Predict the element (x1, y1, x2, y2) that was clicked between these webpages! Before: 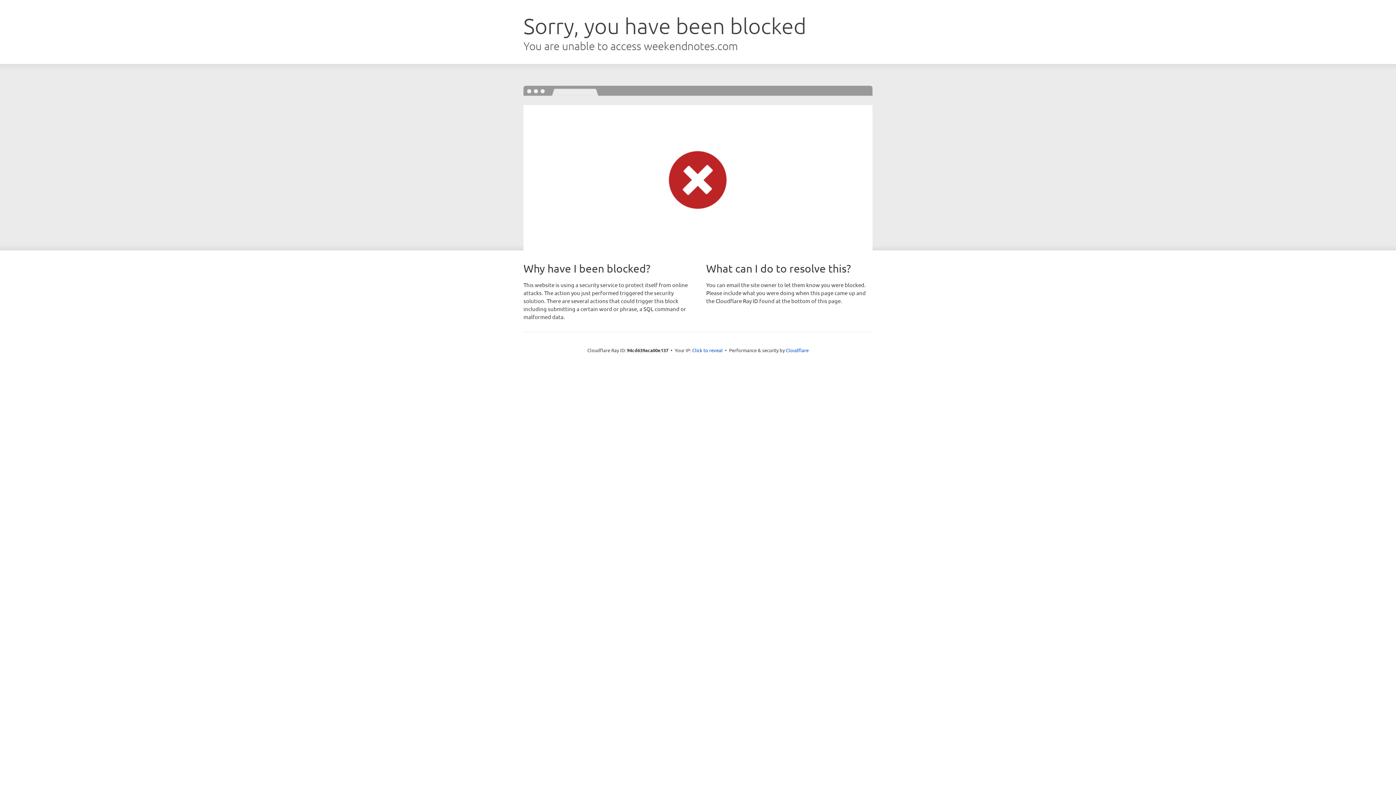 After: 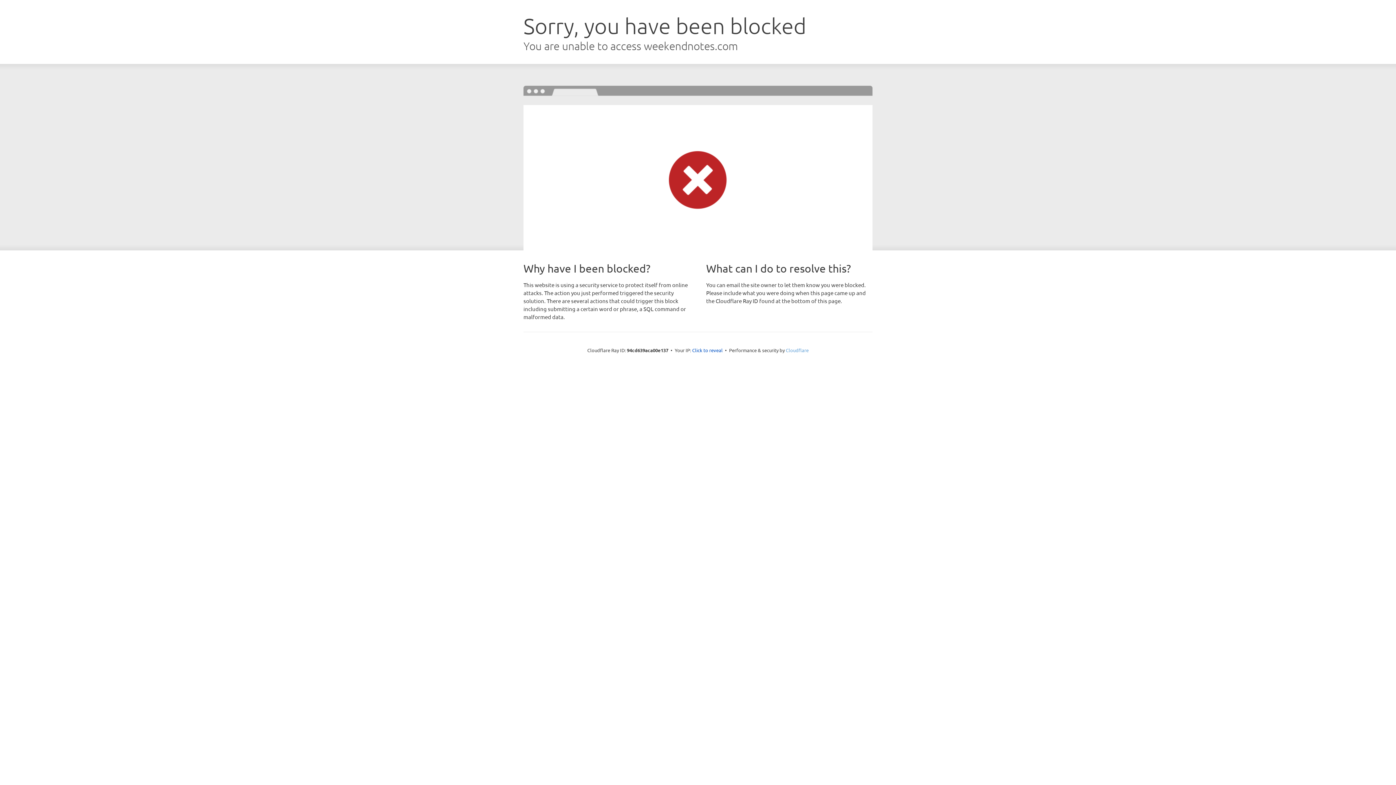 Action: bbox: (786, 347, 808, 353) label: Cloudflare